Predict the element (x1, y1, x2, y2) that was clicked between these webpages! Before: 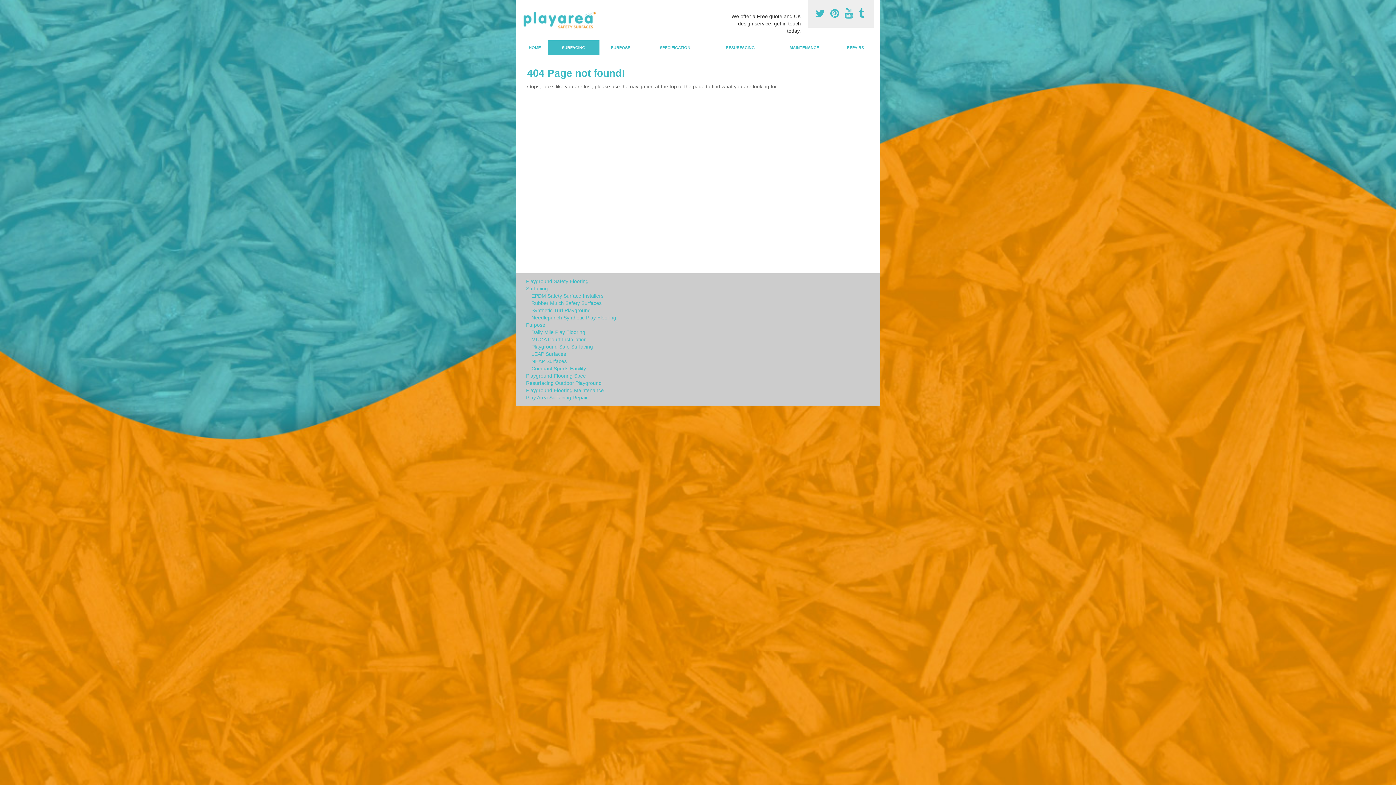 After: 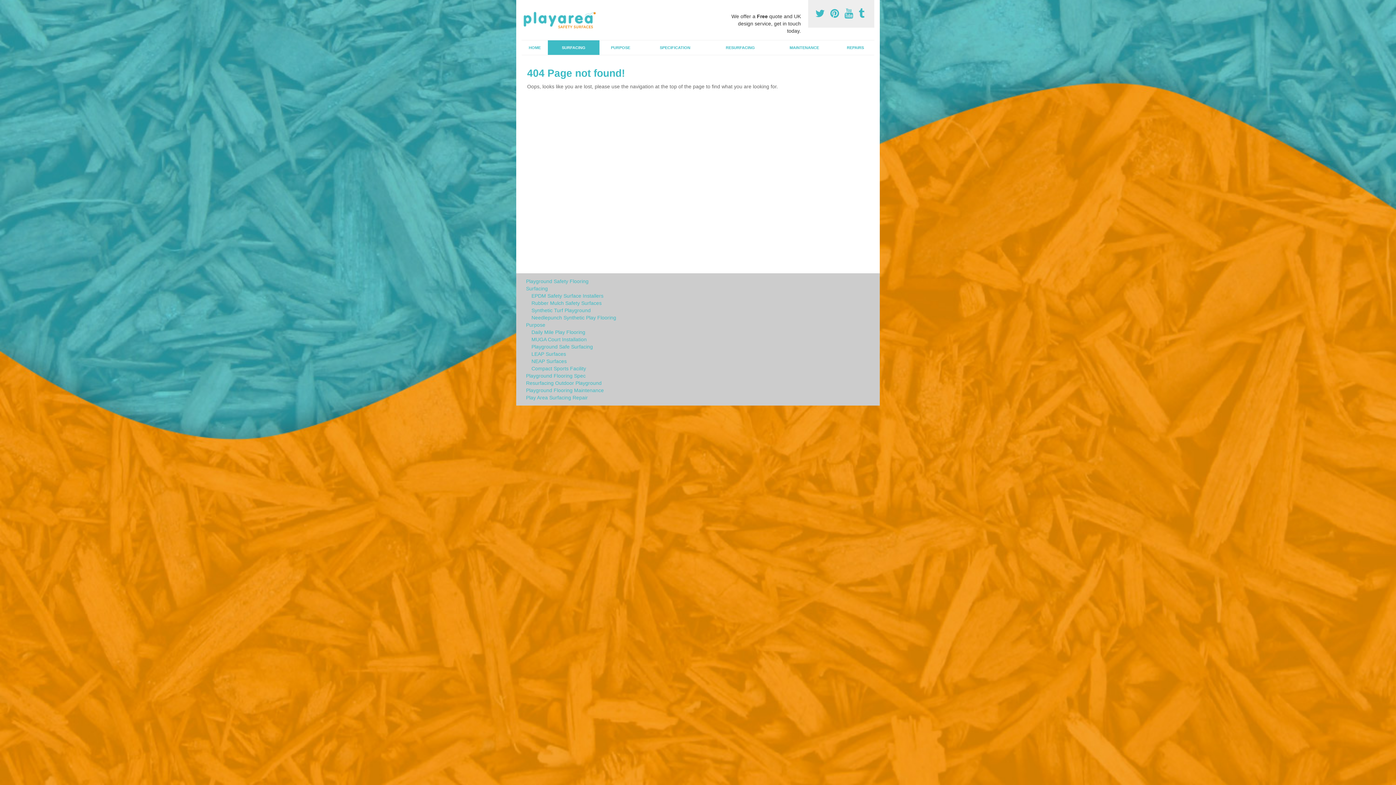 Action: bbox: (830, 8, 841, 19) label:  